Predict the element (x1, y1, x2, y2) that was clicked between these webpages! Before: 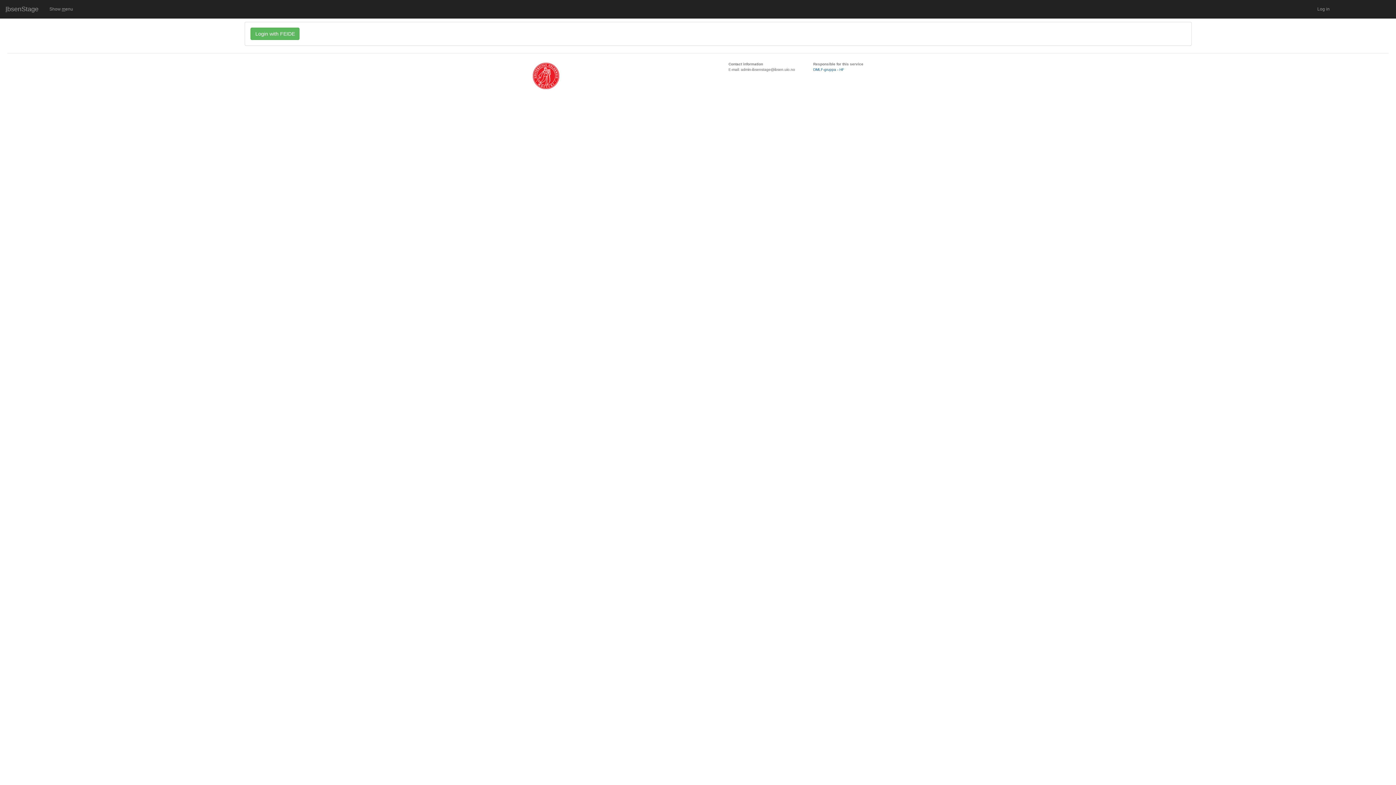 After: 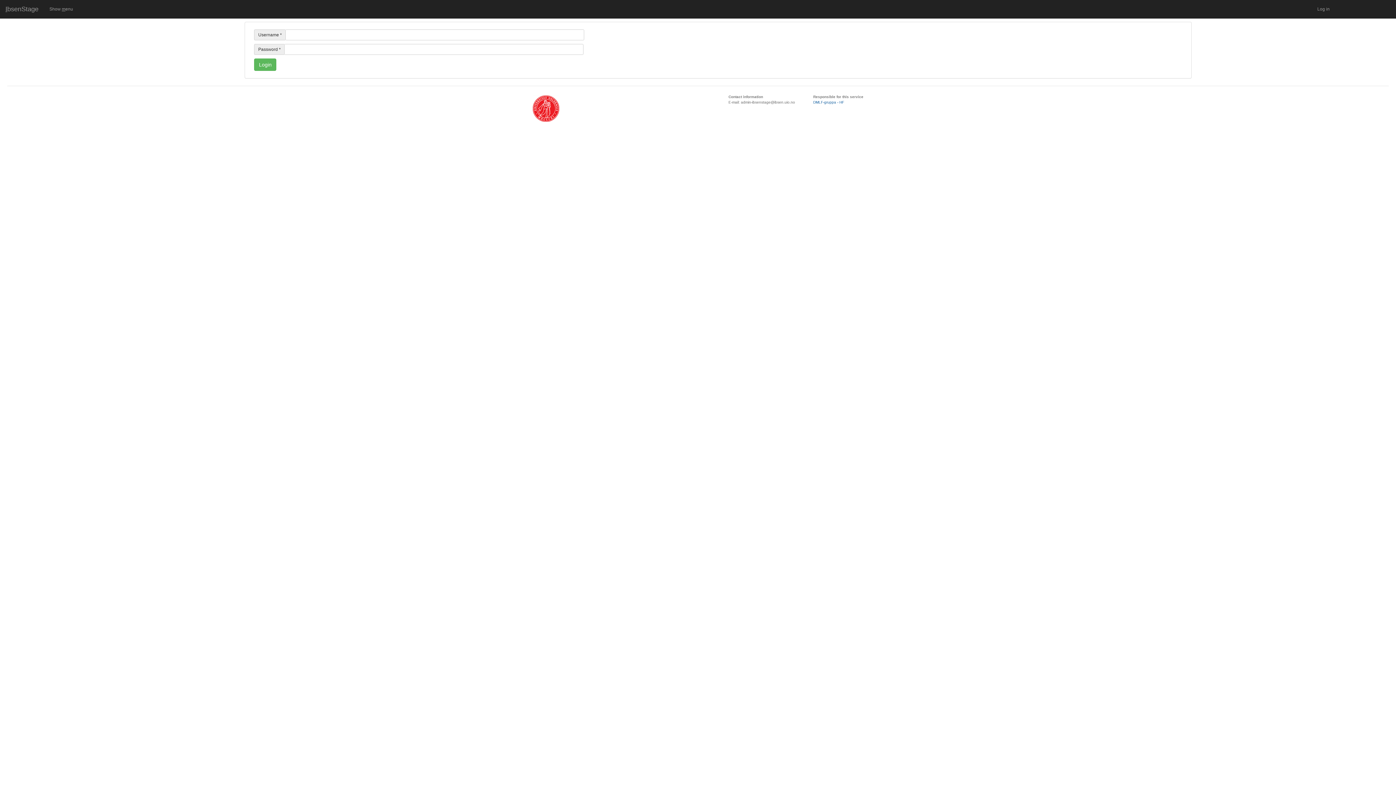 Action: bbox: (1312, 0, 1335, 18) label: Log in